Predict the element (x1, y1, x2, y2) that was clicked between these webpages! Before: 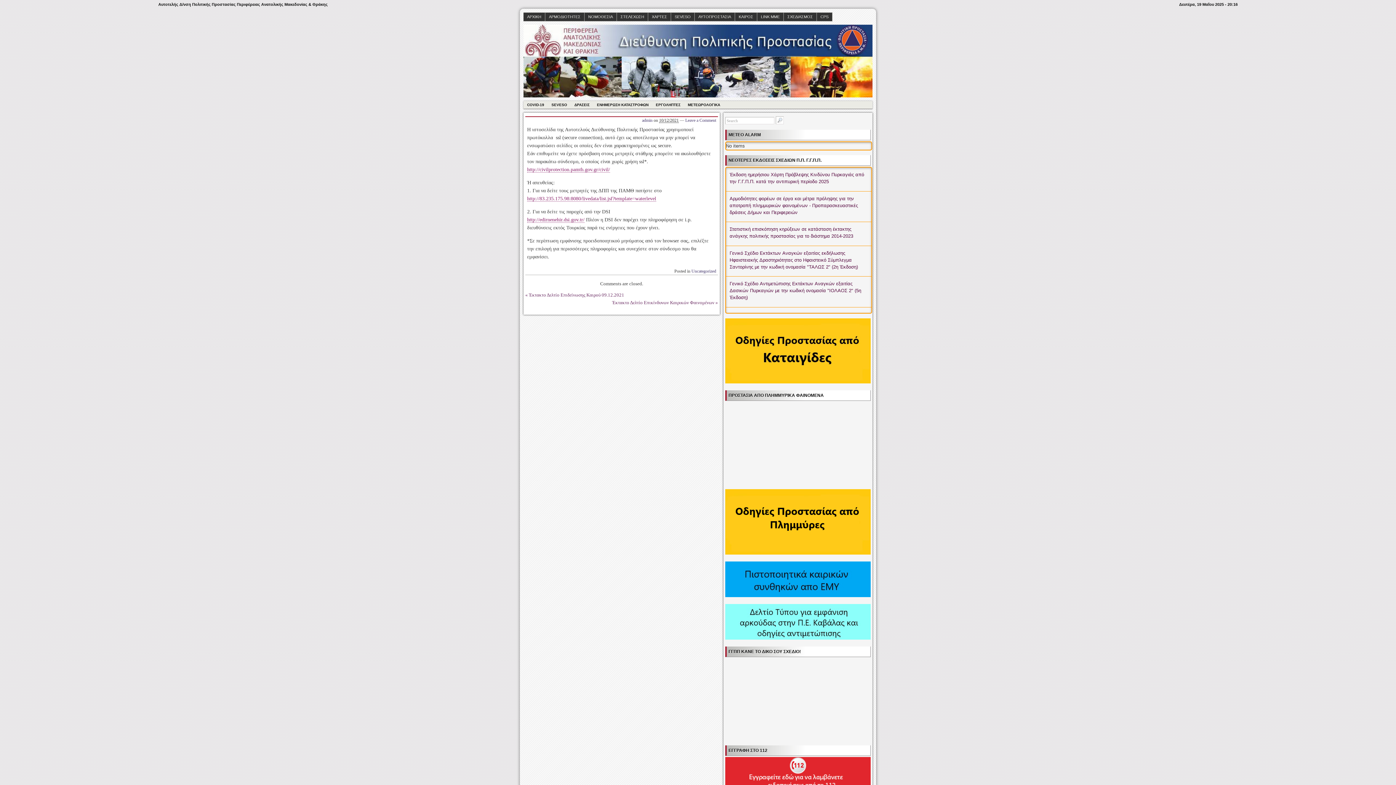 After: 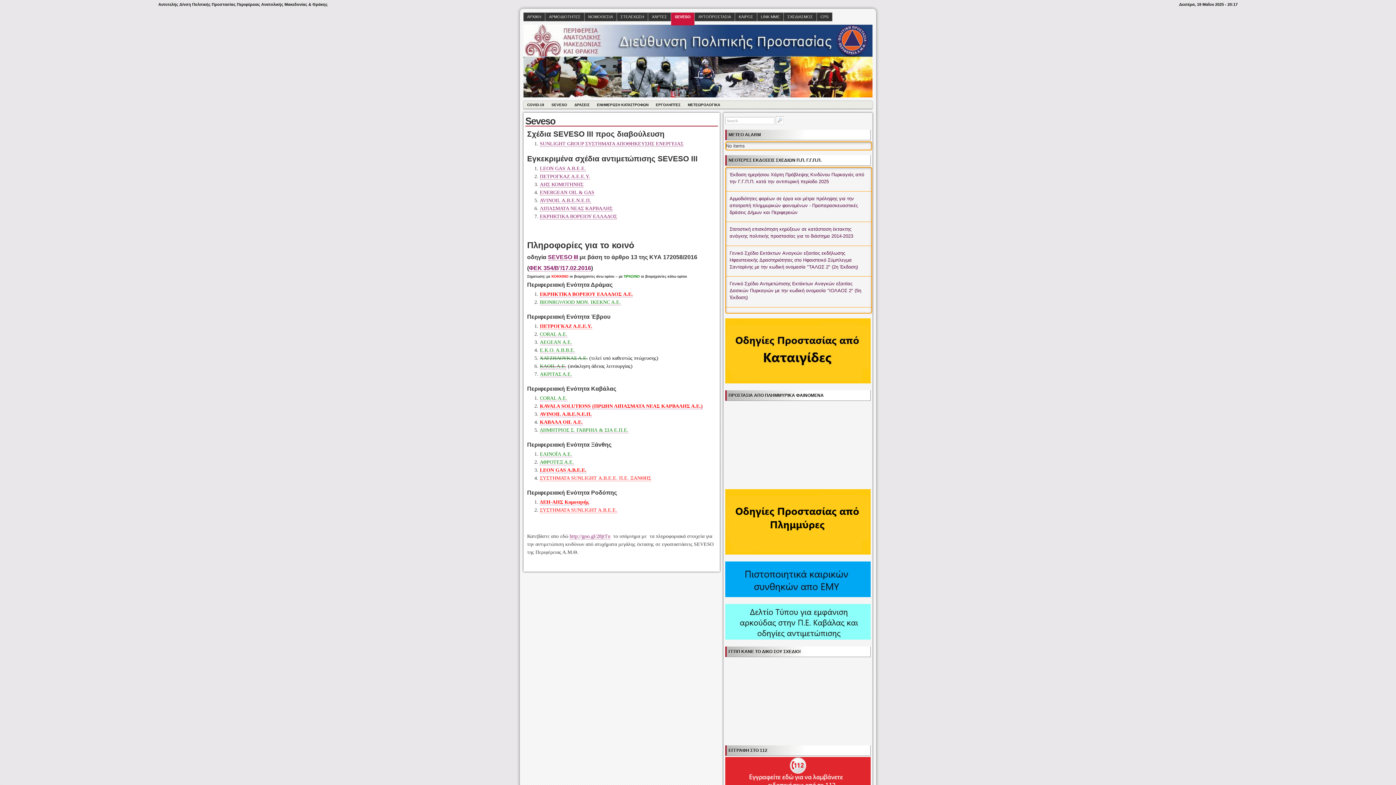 Action: bbox: (671, 12, 694, 21) label: SEVESO